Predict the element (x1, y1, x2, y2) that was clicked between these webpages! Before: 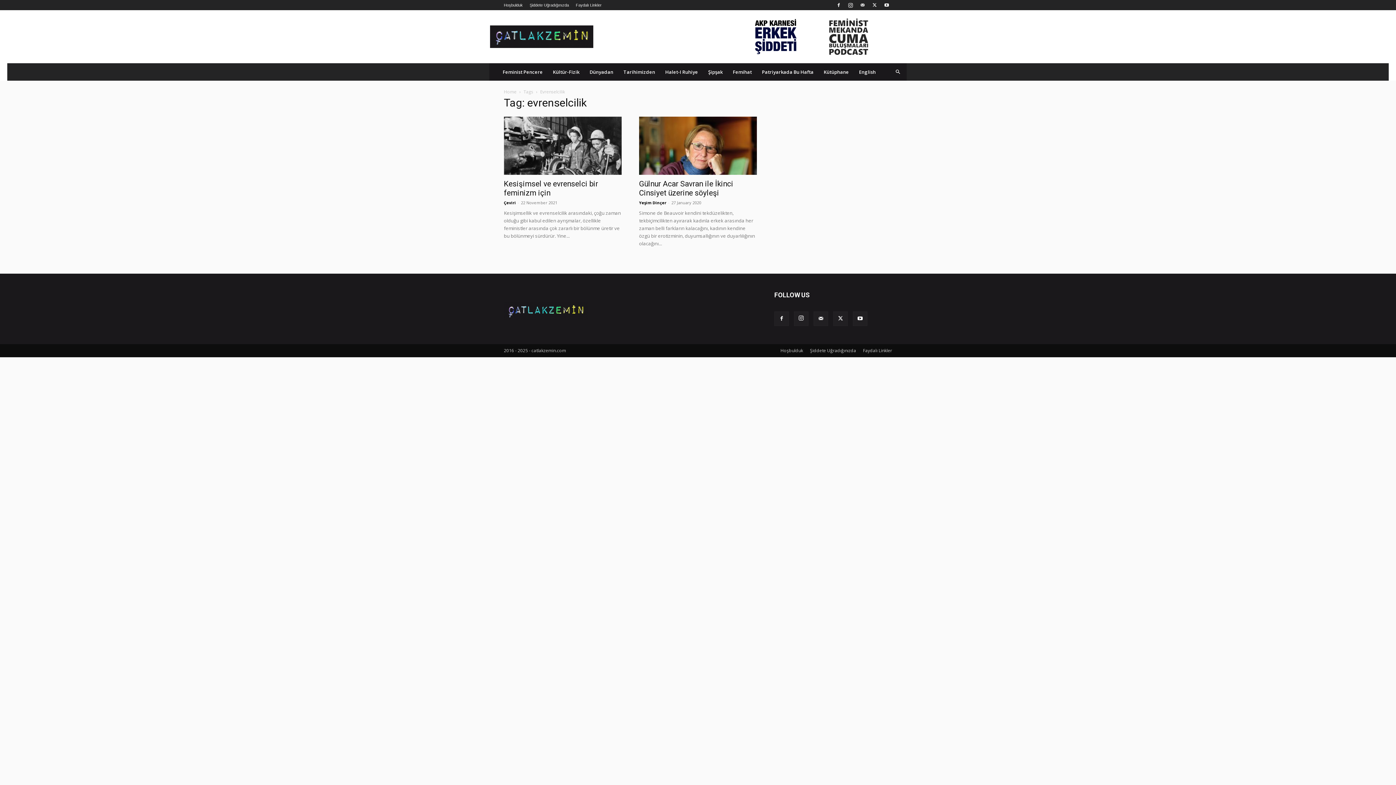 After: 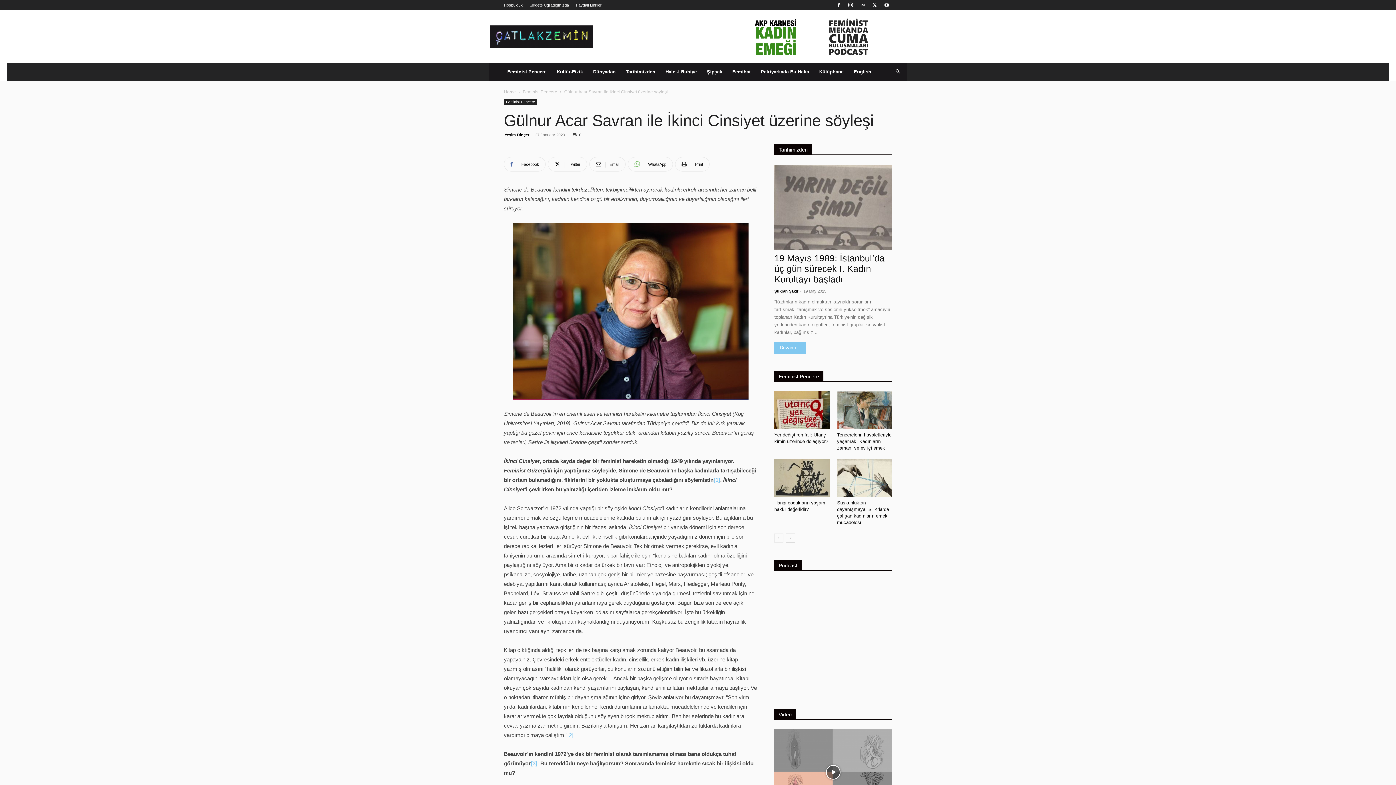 Action: bbox: (639, 179, 733, 197) label: Gülnur Acar Savran ile İkinci Cinsiyet üzerine söyleşi